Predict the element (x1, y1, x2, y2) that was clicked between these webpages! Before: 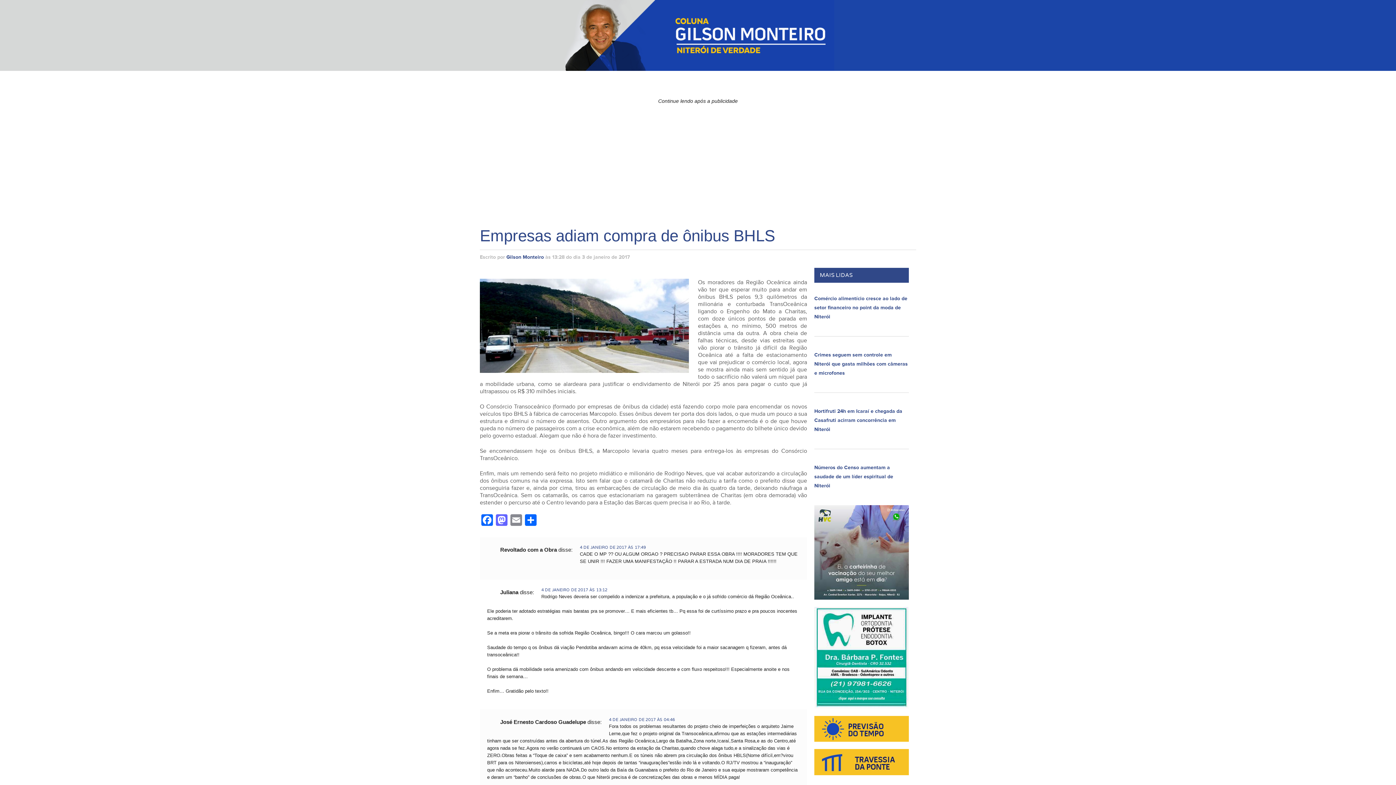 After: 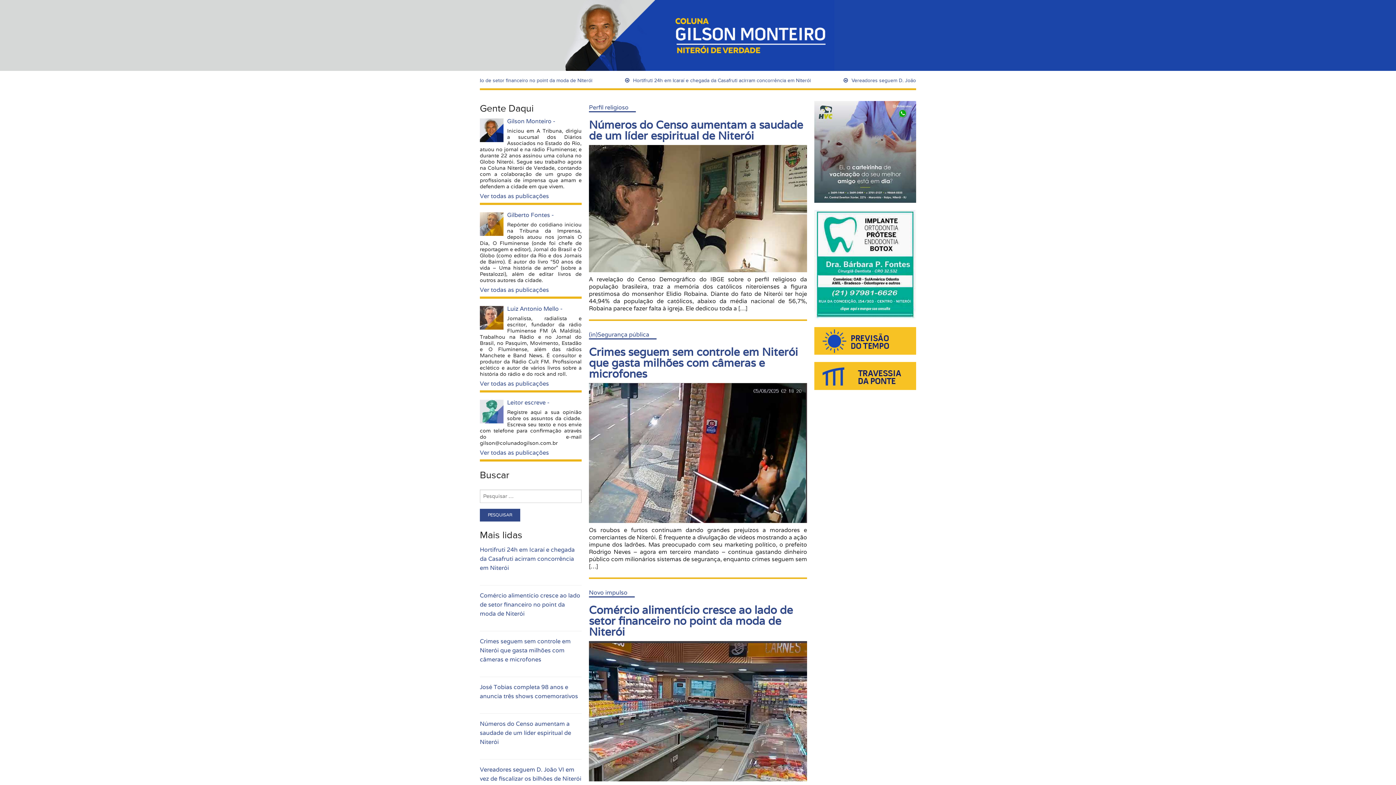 Action: bbox: (480, 0, 916, 70)